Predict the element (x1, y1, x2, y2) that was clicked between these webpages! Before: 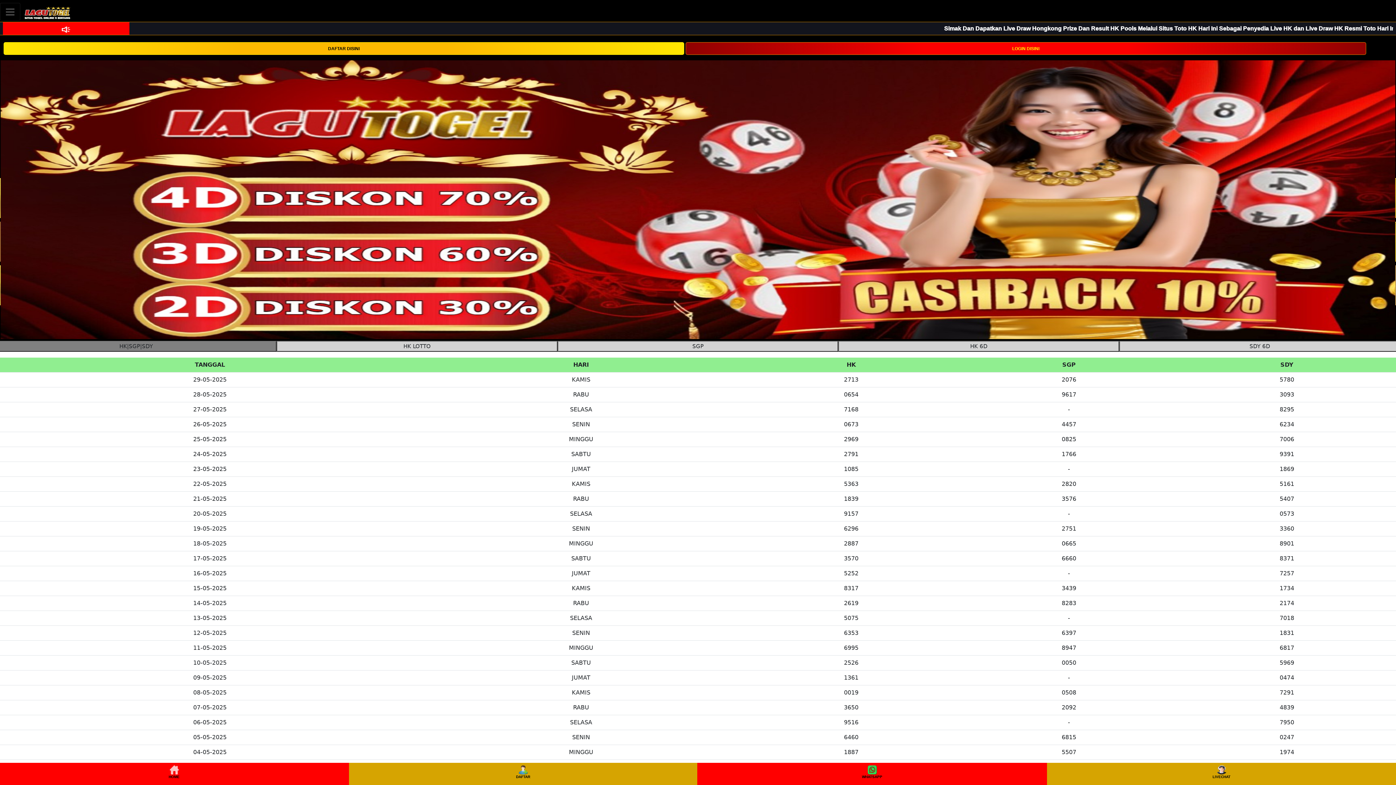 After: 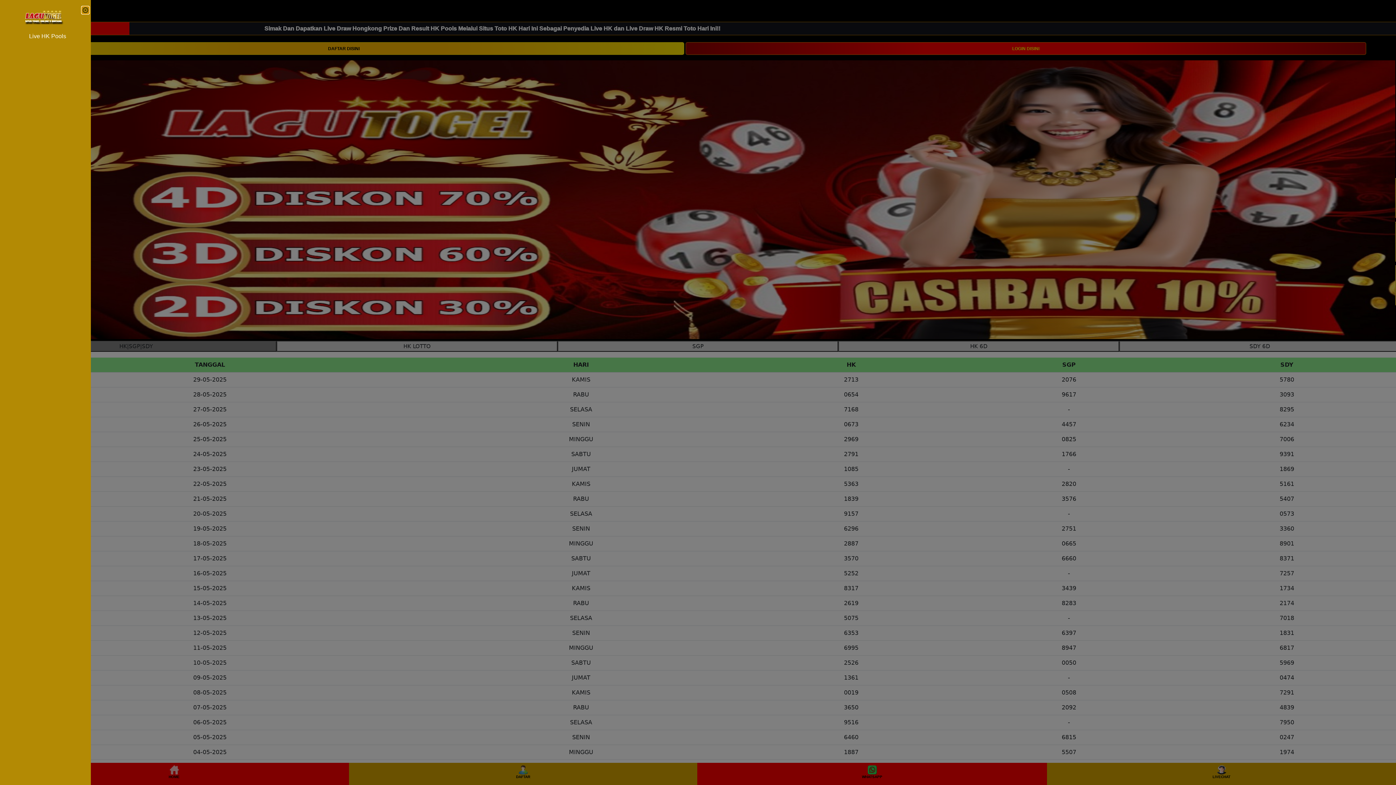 Action: bbox: (0, 2, 20, 20) label: Toggle navigation